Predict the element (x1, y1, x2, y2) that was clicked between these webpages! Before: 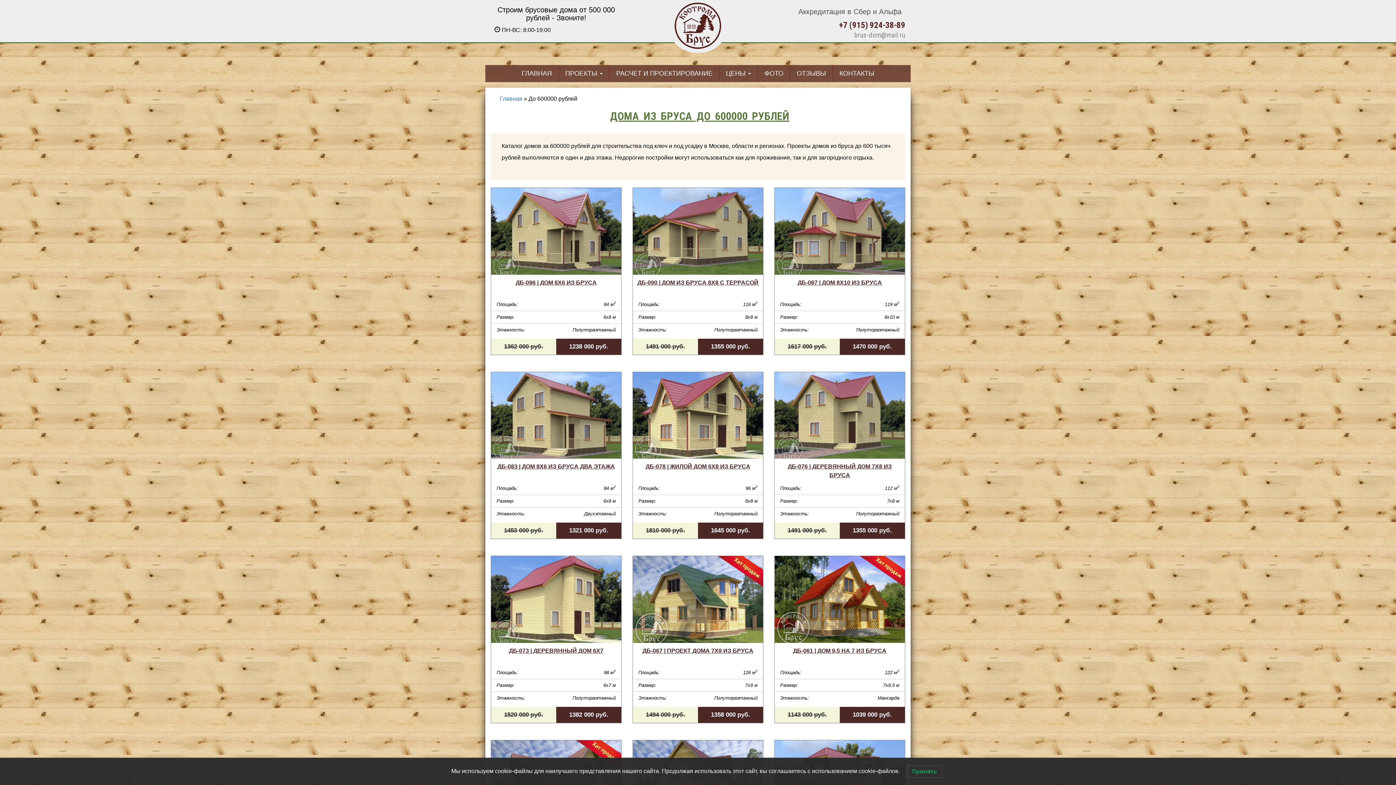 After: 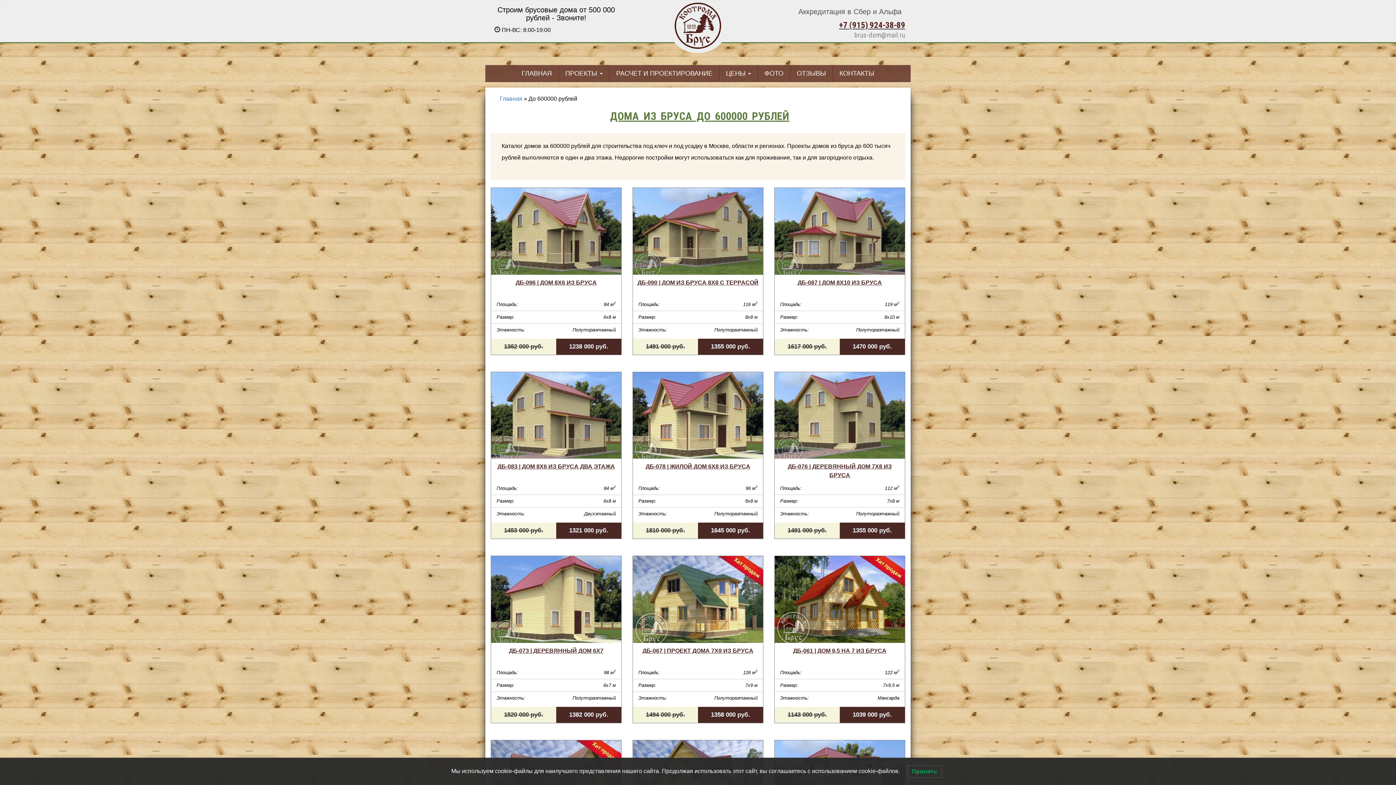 Action: label: +7 (915) 924-38-89 bbox: (839, 20, 905, 30)